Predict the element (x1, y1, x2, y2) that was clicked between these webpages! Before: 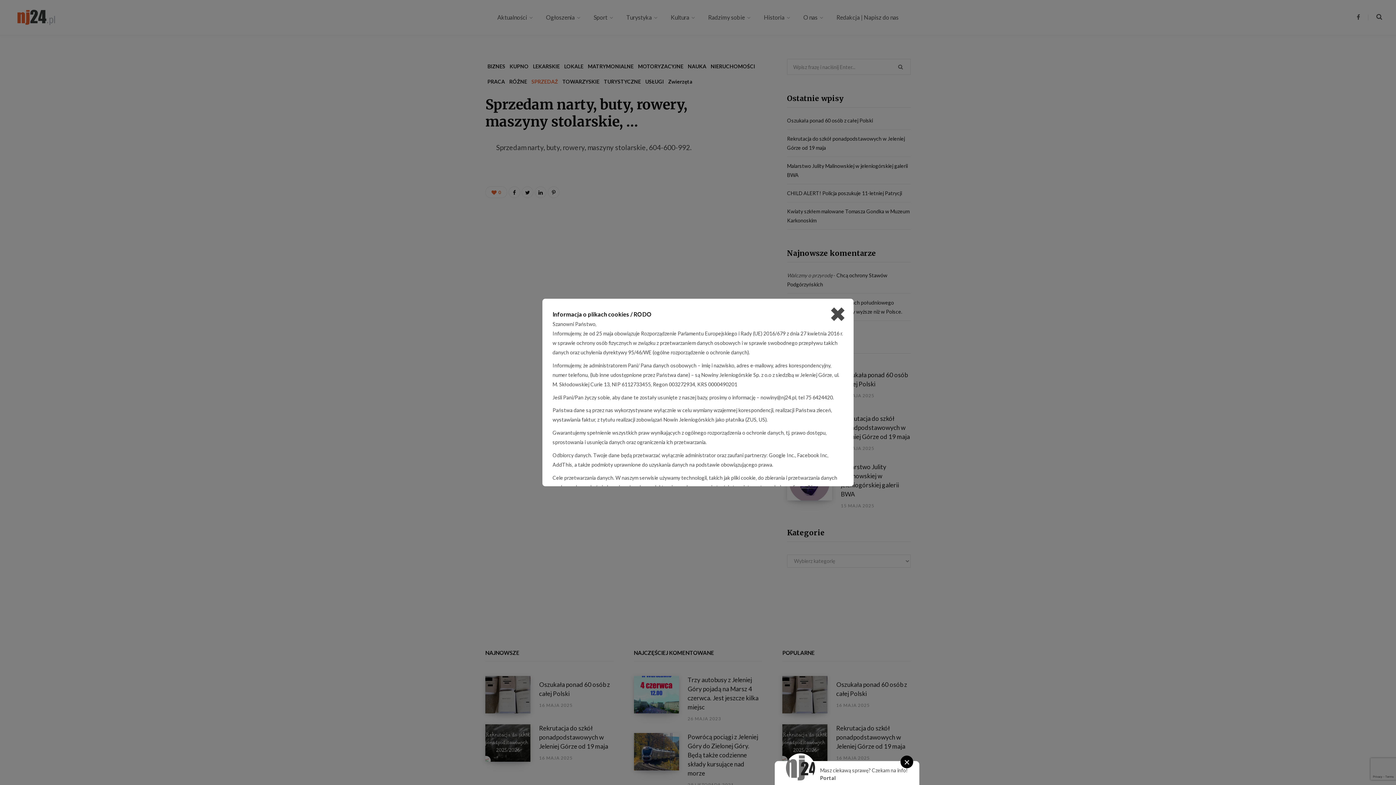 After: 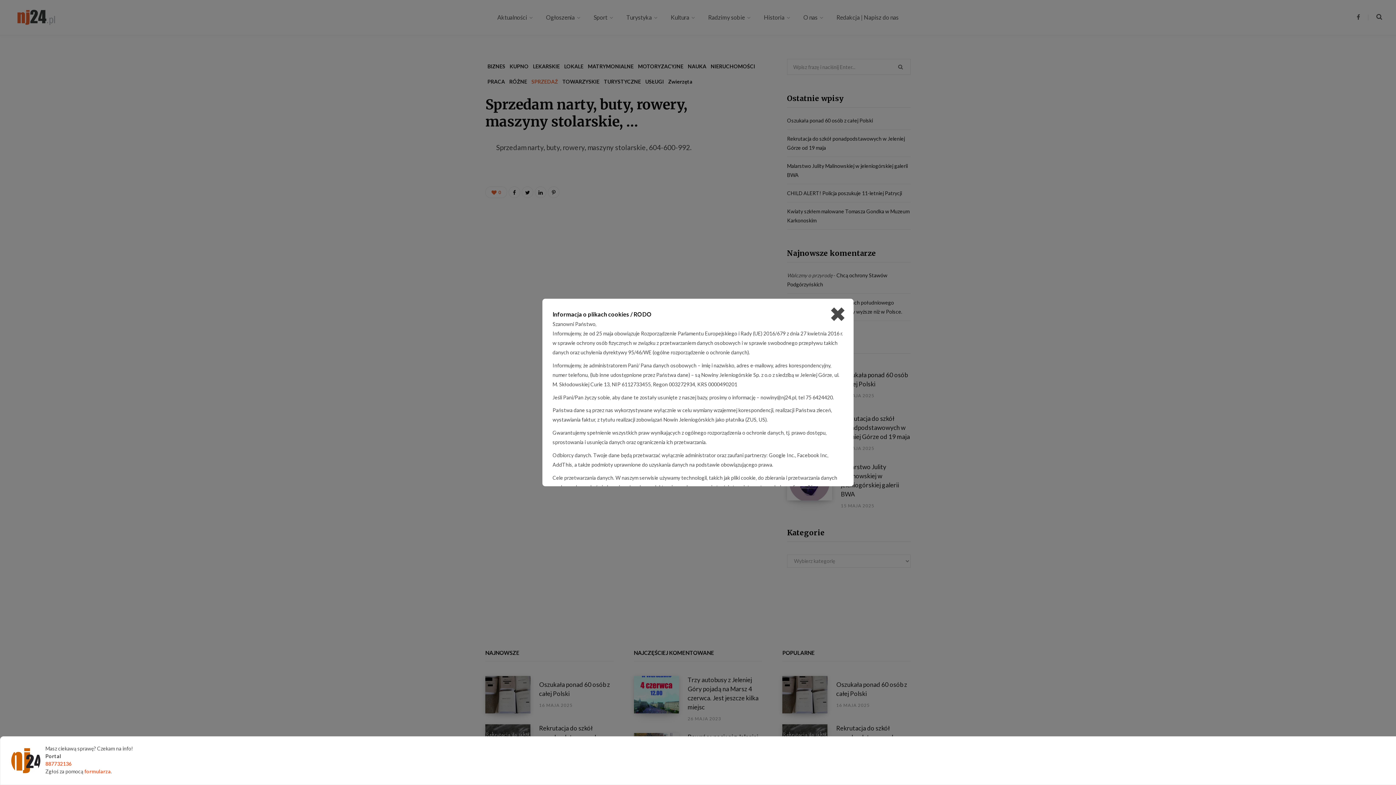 Action: bbox: (900, 756, 913, 768) label: ×